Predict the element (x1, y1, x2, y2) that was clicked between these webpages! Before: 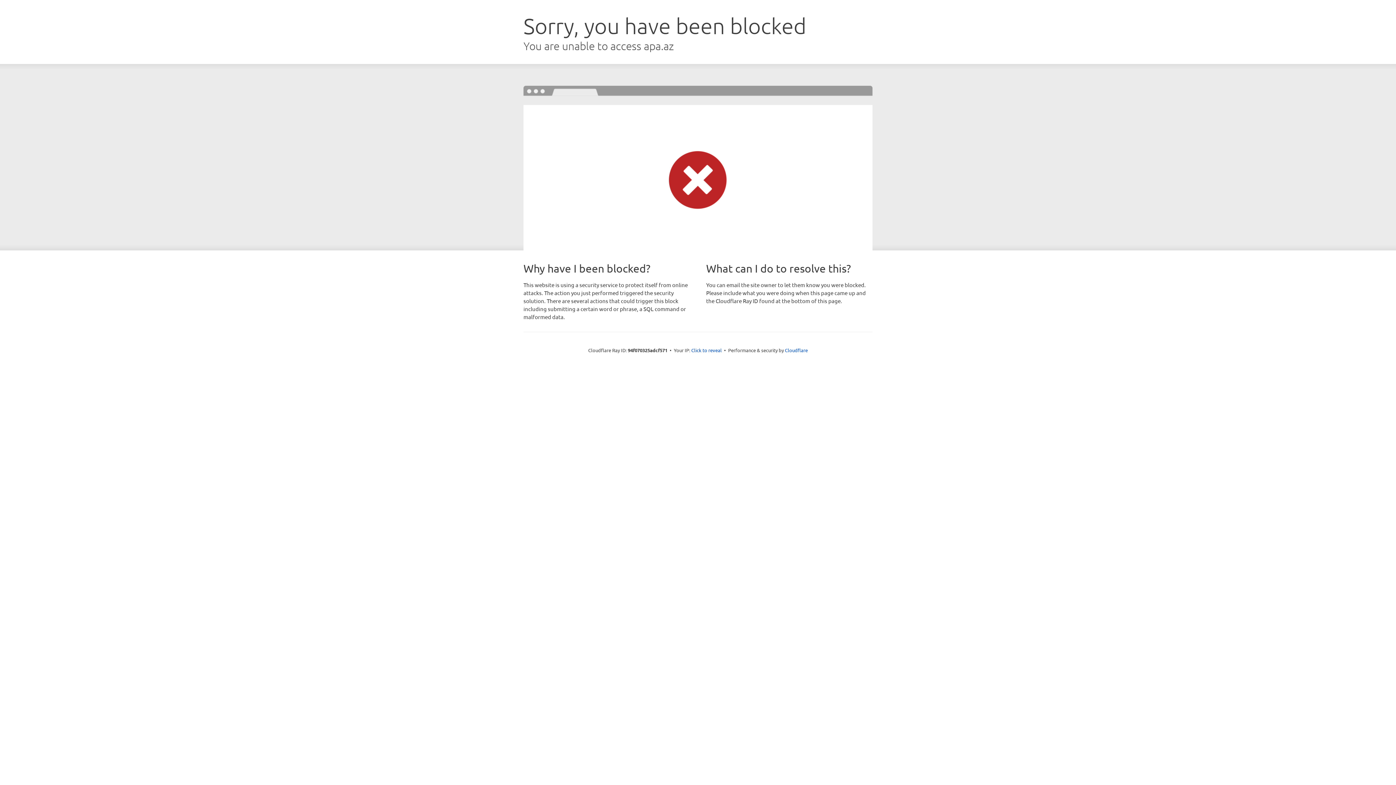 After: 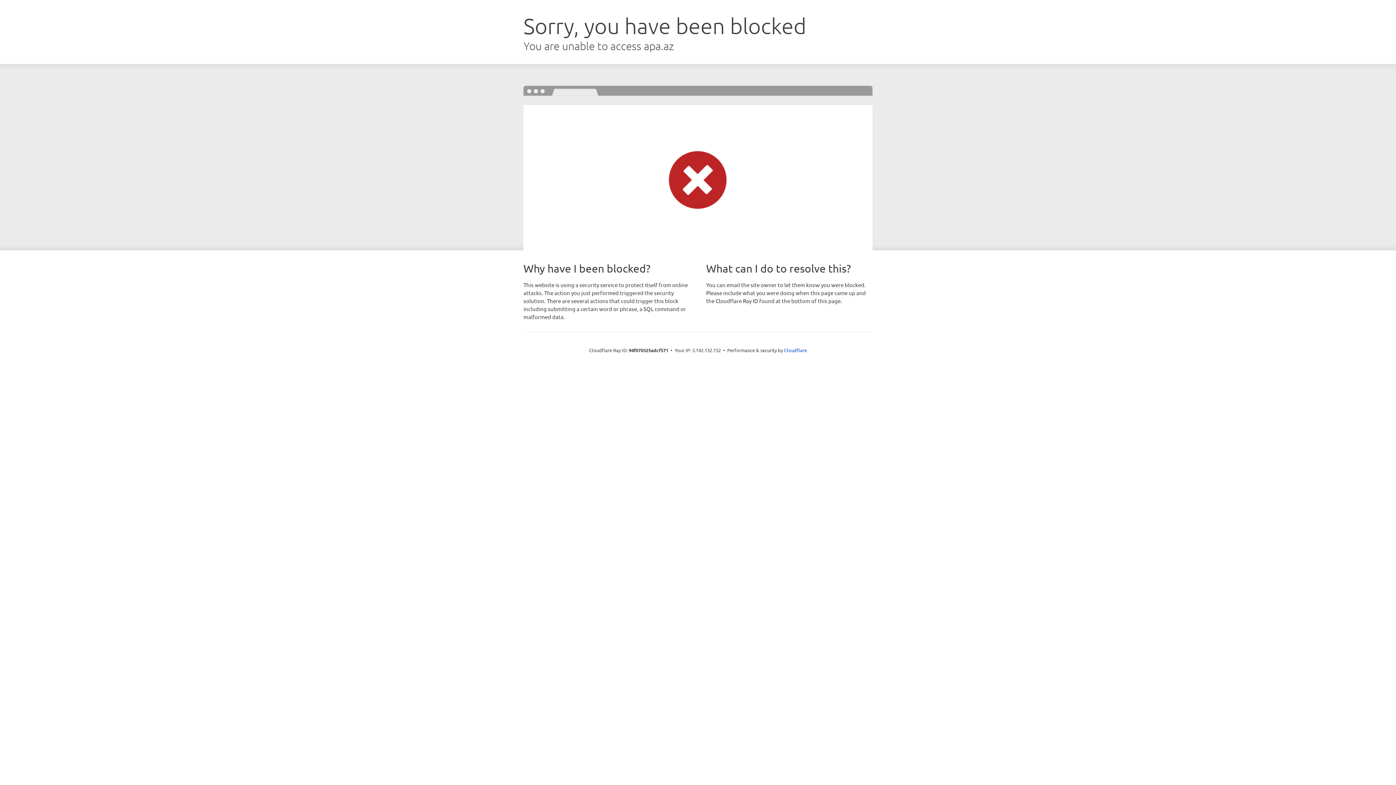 Action: label: Click to reveal bbox: (691, 346, 722, 353)